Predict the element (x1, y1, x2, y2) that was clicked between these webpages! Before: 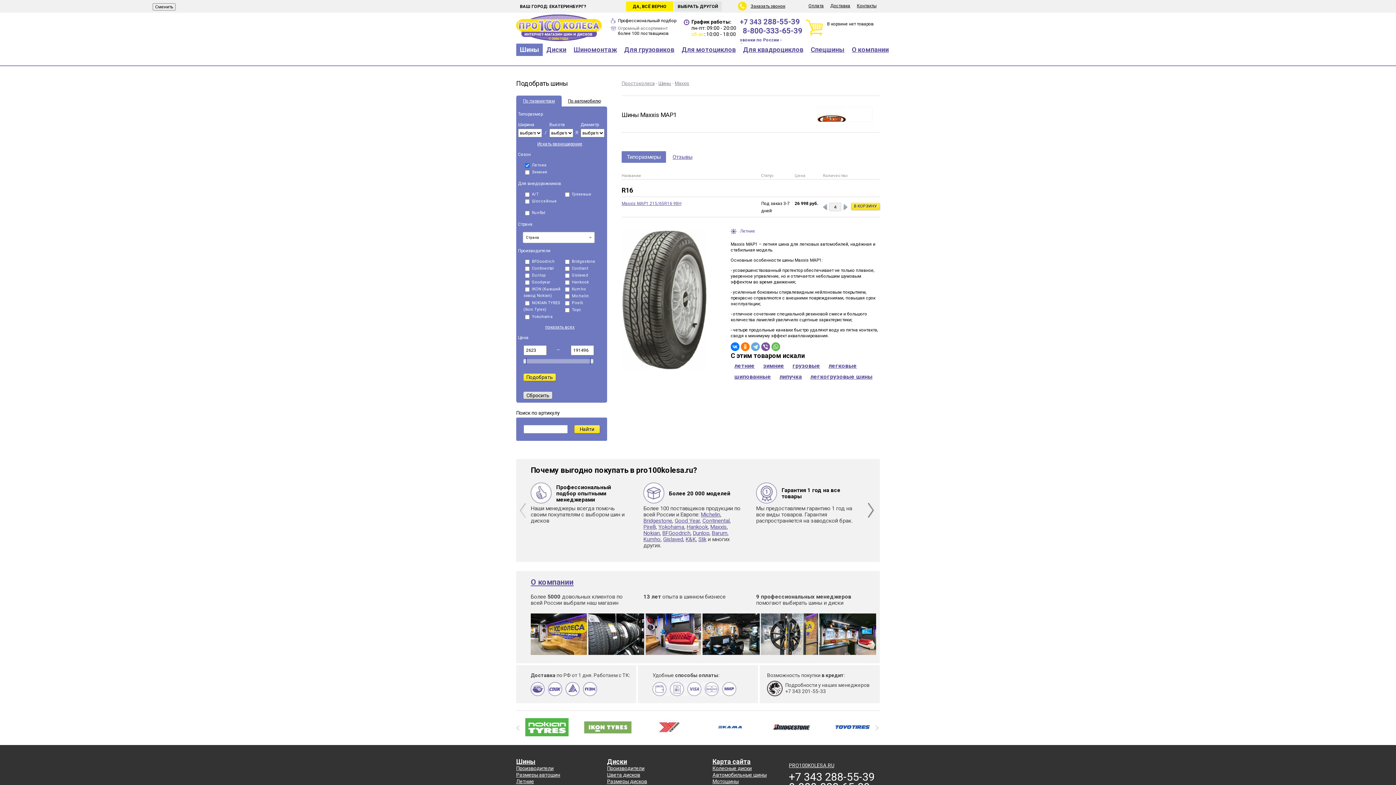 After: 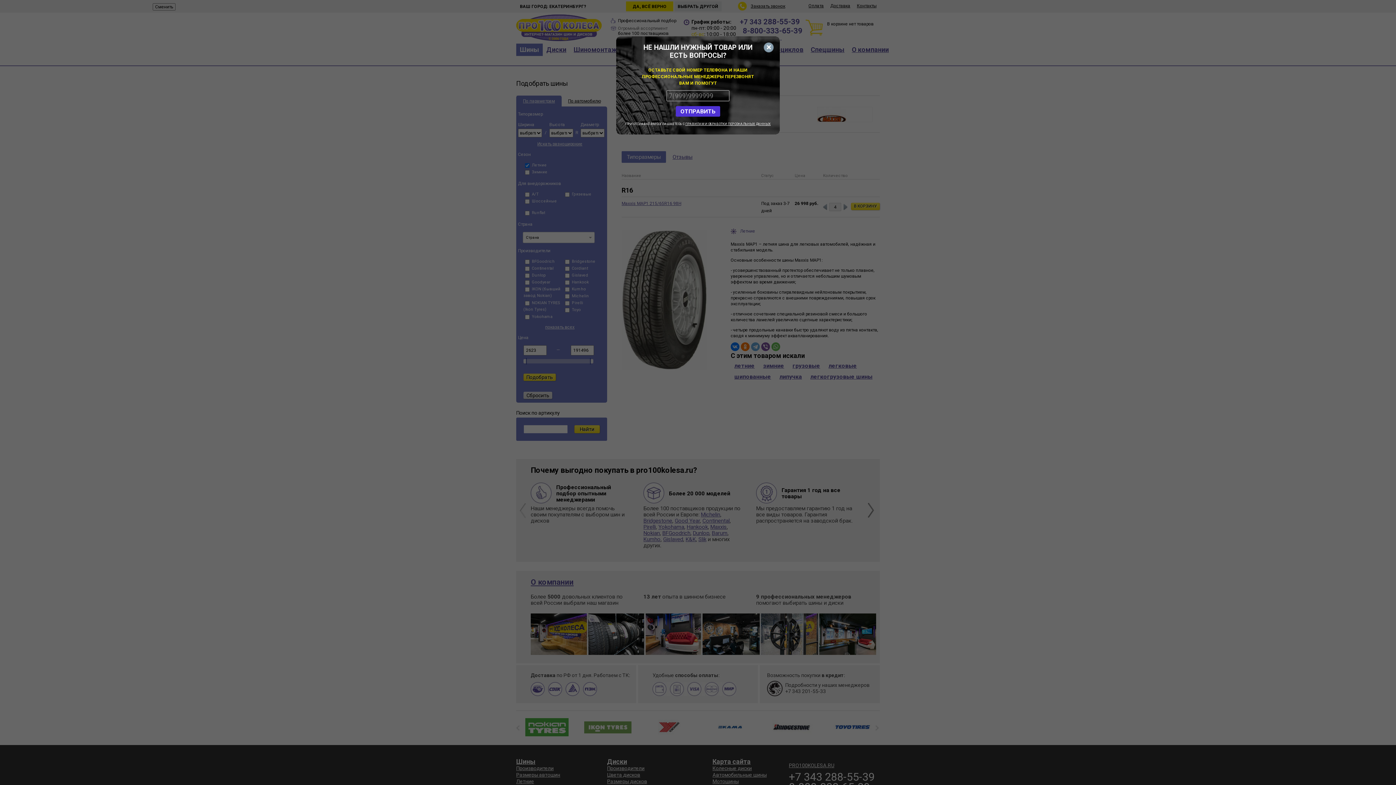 Action: bbox: (751, 342, 760, 351)